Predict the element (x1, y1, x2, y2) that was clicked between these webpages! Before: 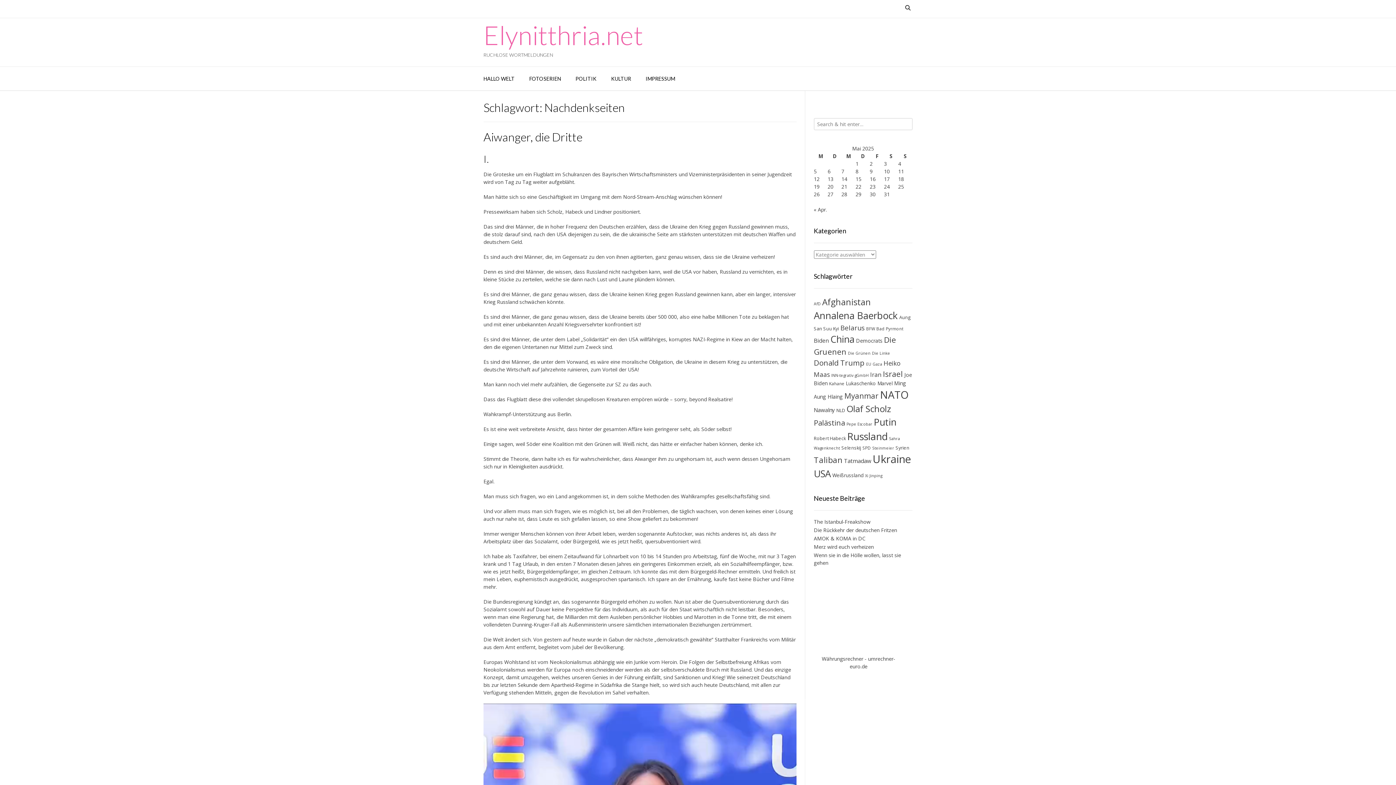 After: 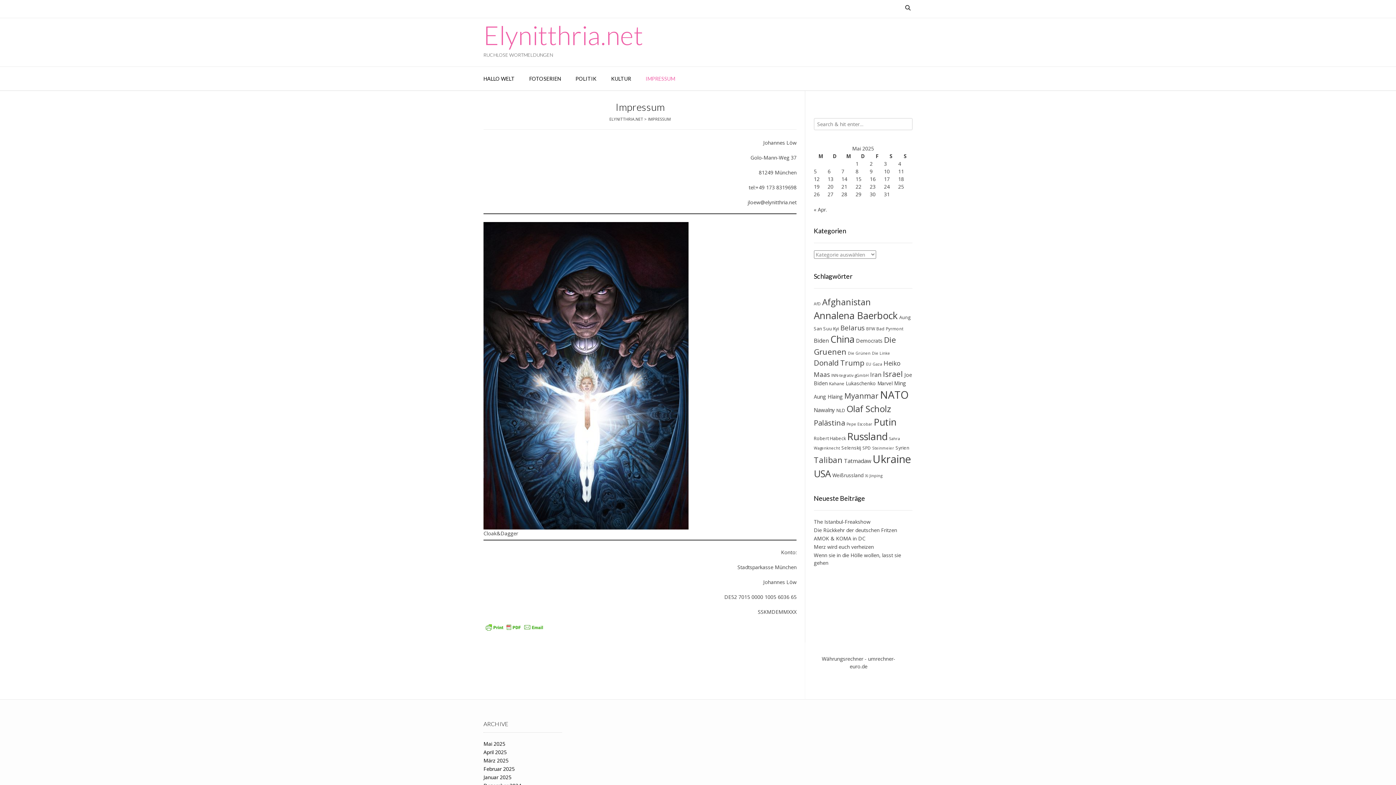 Action: label: IMPRESSUM bbox: (638, 66, 682, 90)